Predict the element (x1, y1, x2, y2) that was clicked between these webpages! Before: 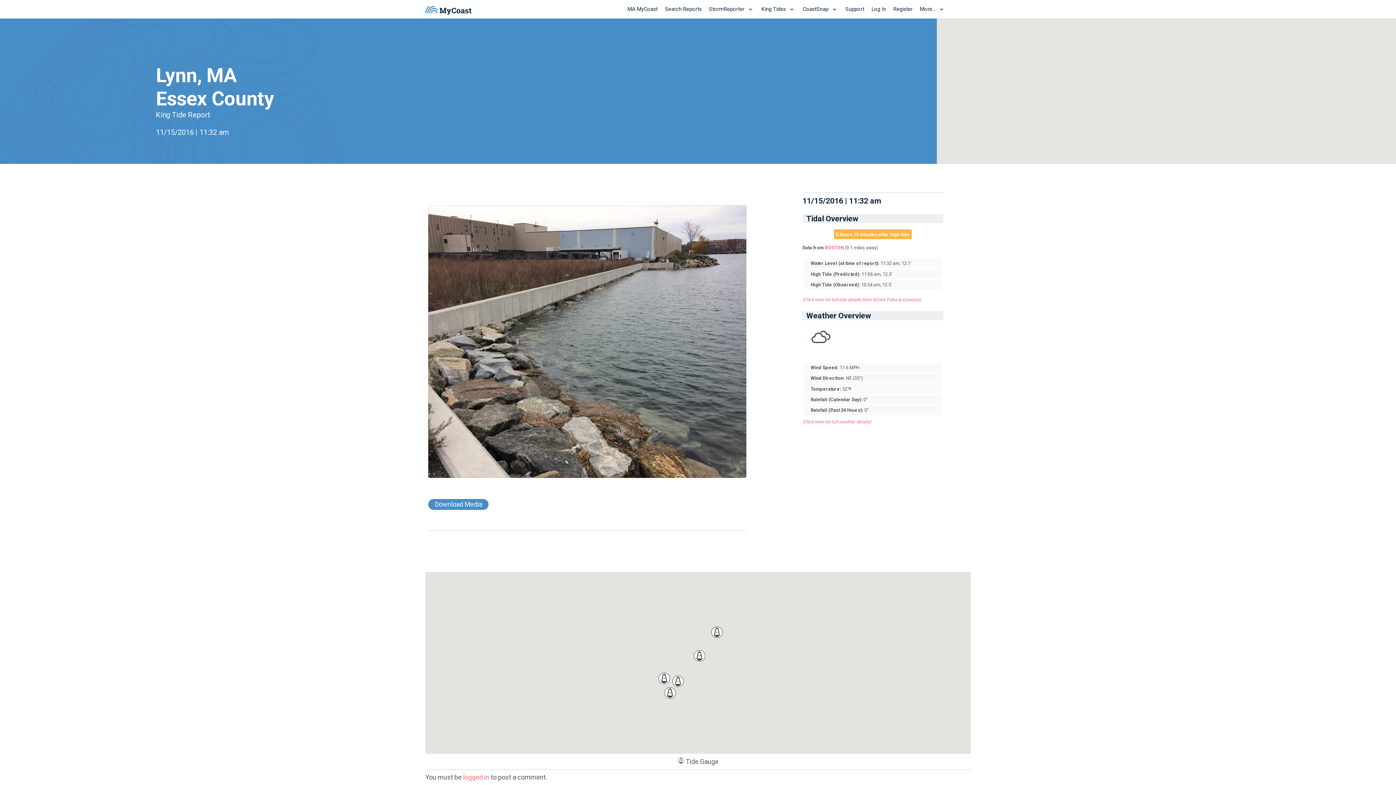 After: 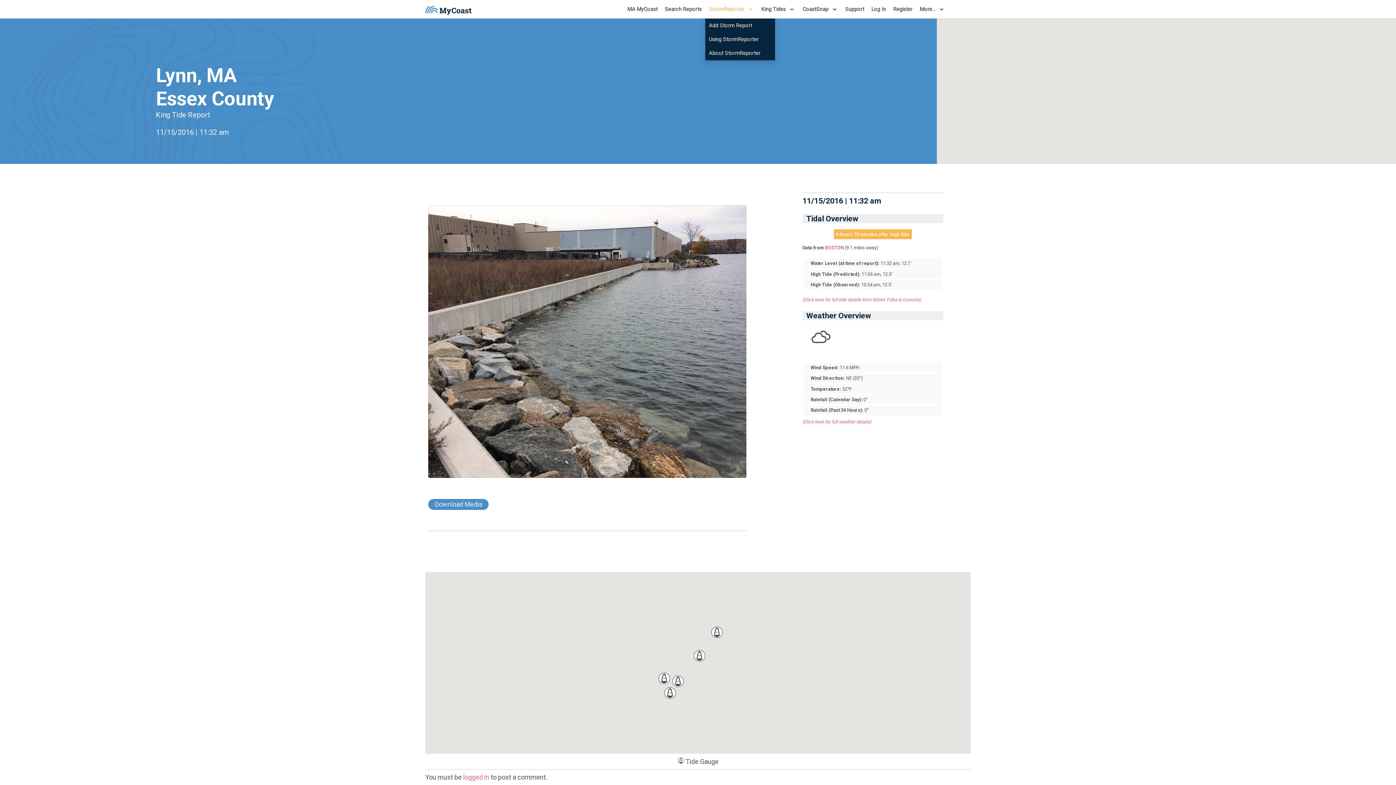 Action: label: StormReporter bbox: (705, 0, 758, 18)